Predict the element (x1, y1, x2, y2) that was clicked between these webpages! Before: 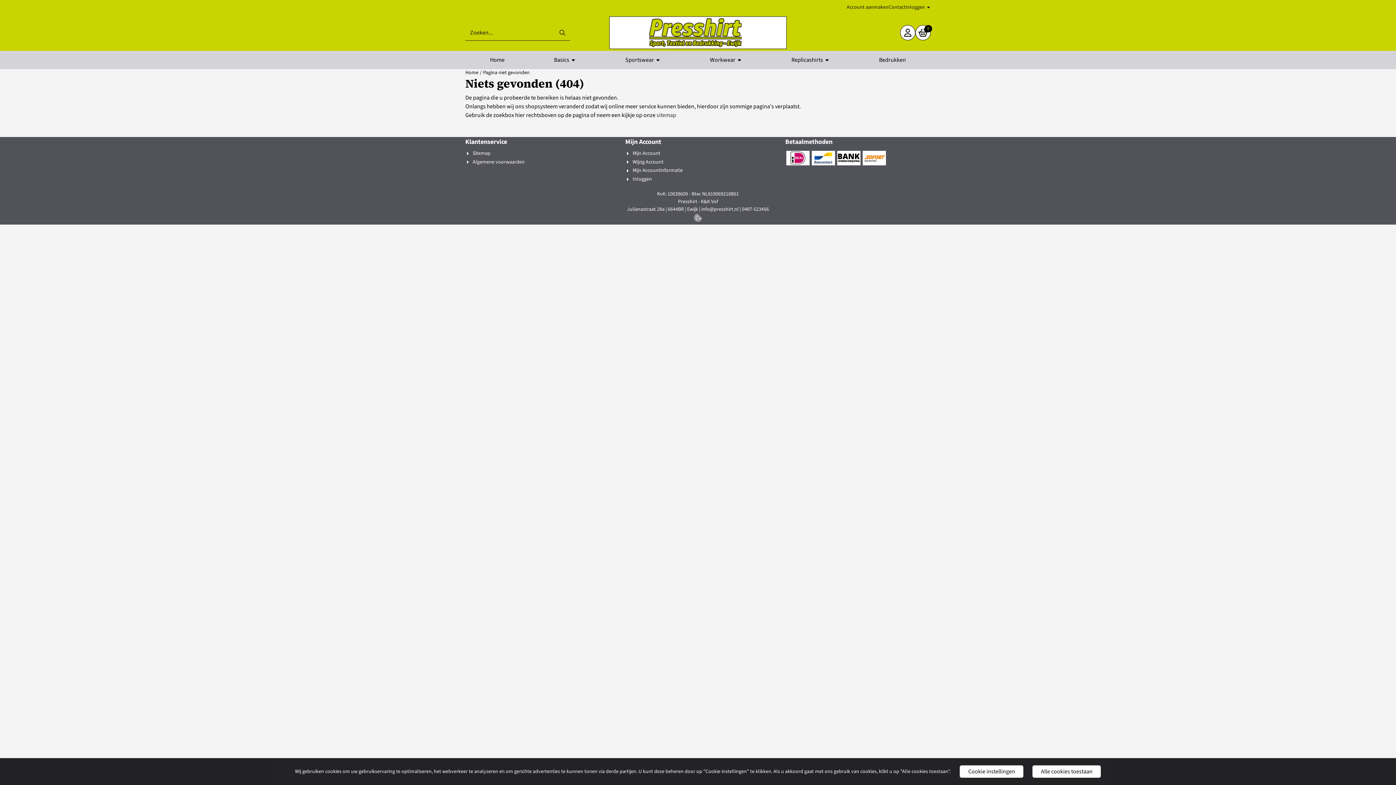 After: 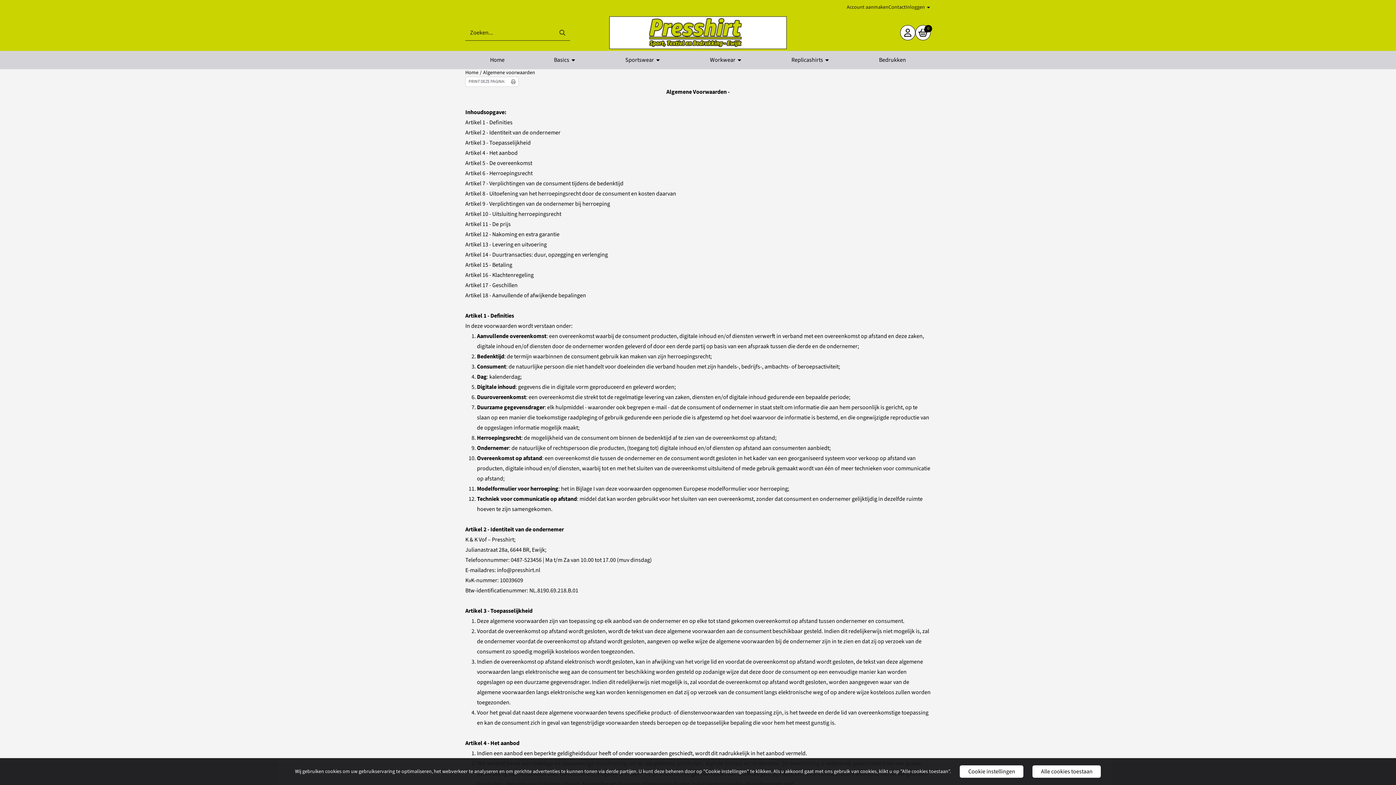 Action: label: Algemene voorwaarden bbox: (465, 158, 524, 166)